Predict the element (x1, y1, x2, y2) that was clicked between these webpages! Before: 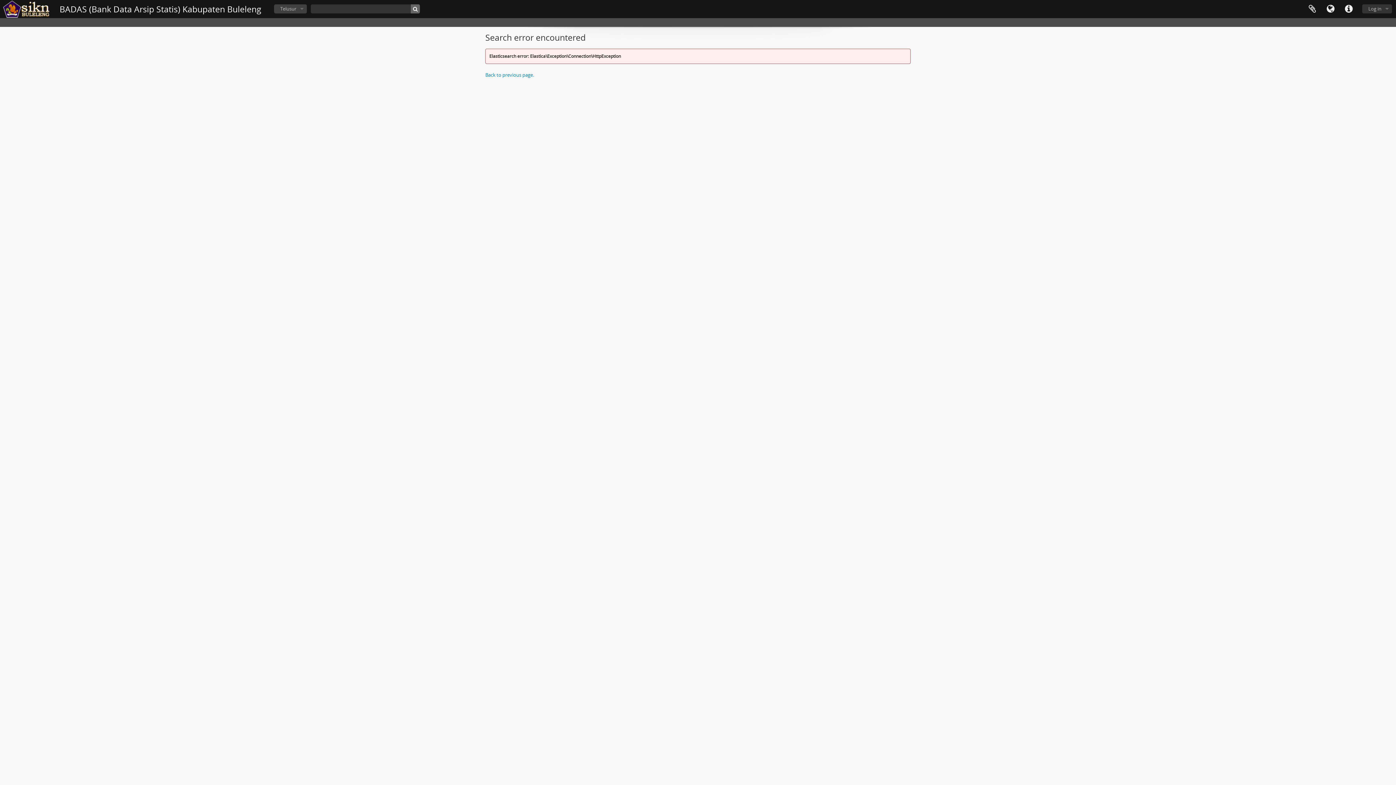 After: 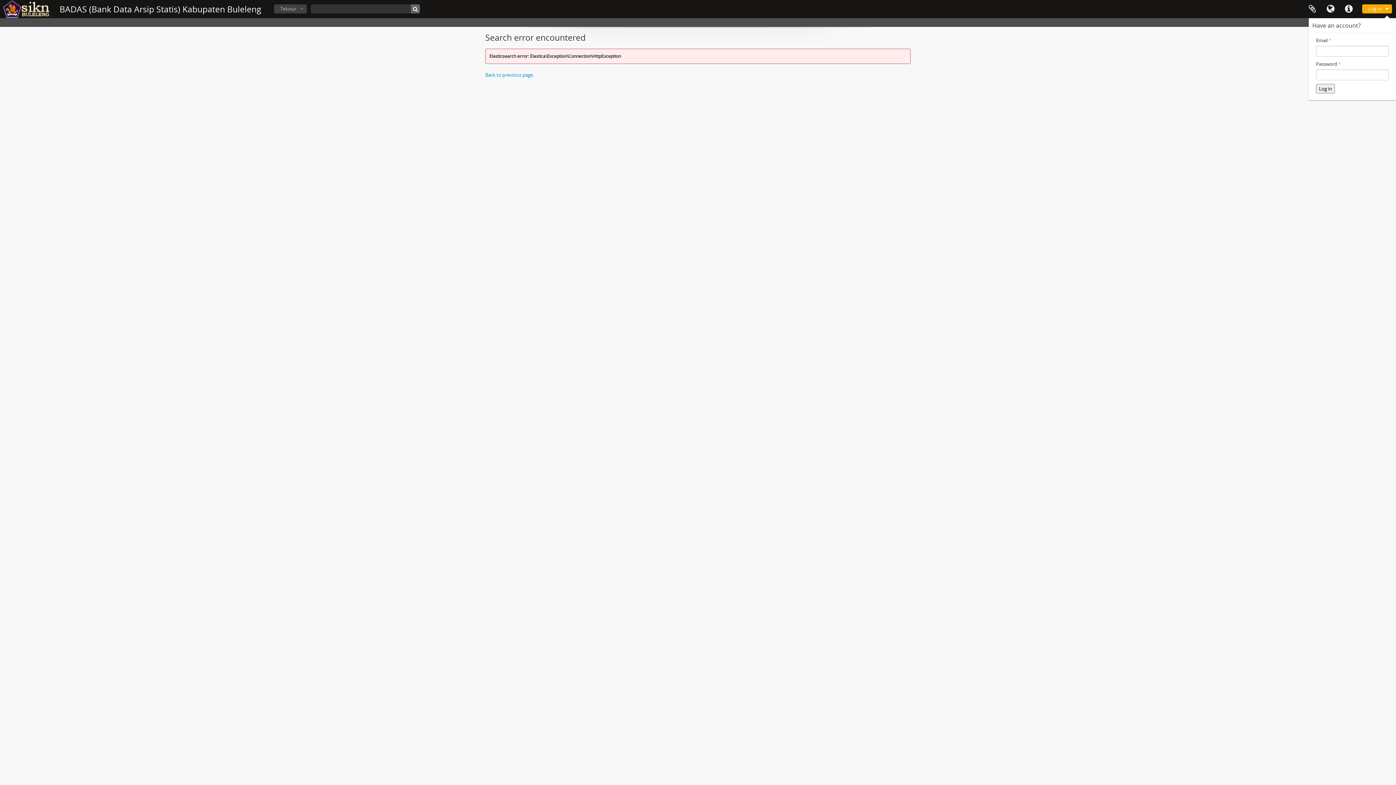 Action: bbox: (1362, 4, 1392, 13) label: Log in